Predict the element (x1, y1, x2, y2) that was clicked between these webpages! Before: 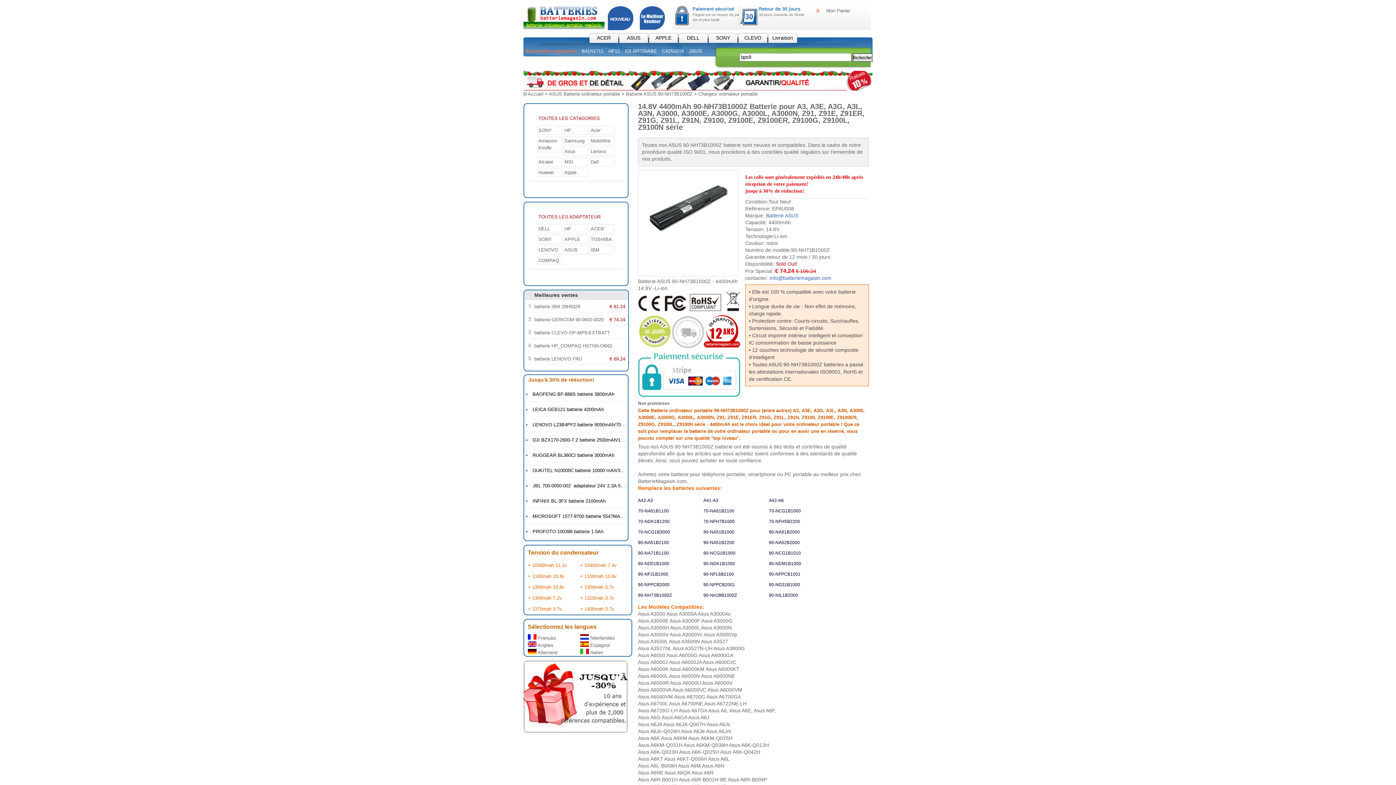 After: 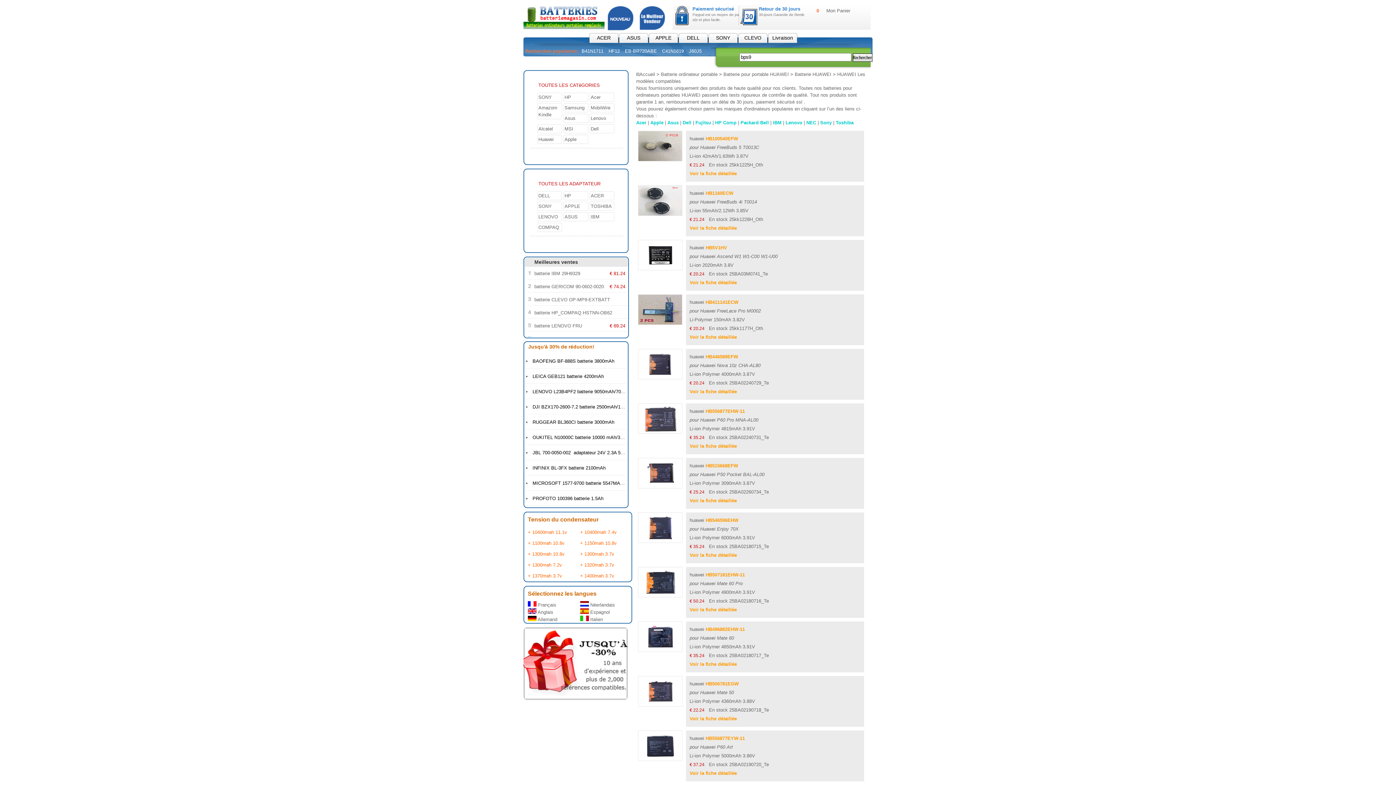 Action: bbox: (537, 168, 562, 177) label: Huawei